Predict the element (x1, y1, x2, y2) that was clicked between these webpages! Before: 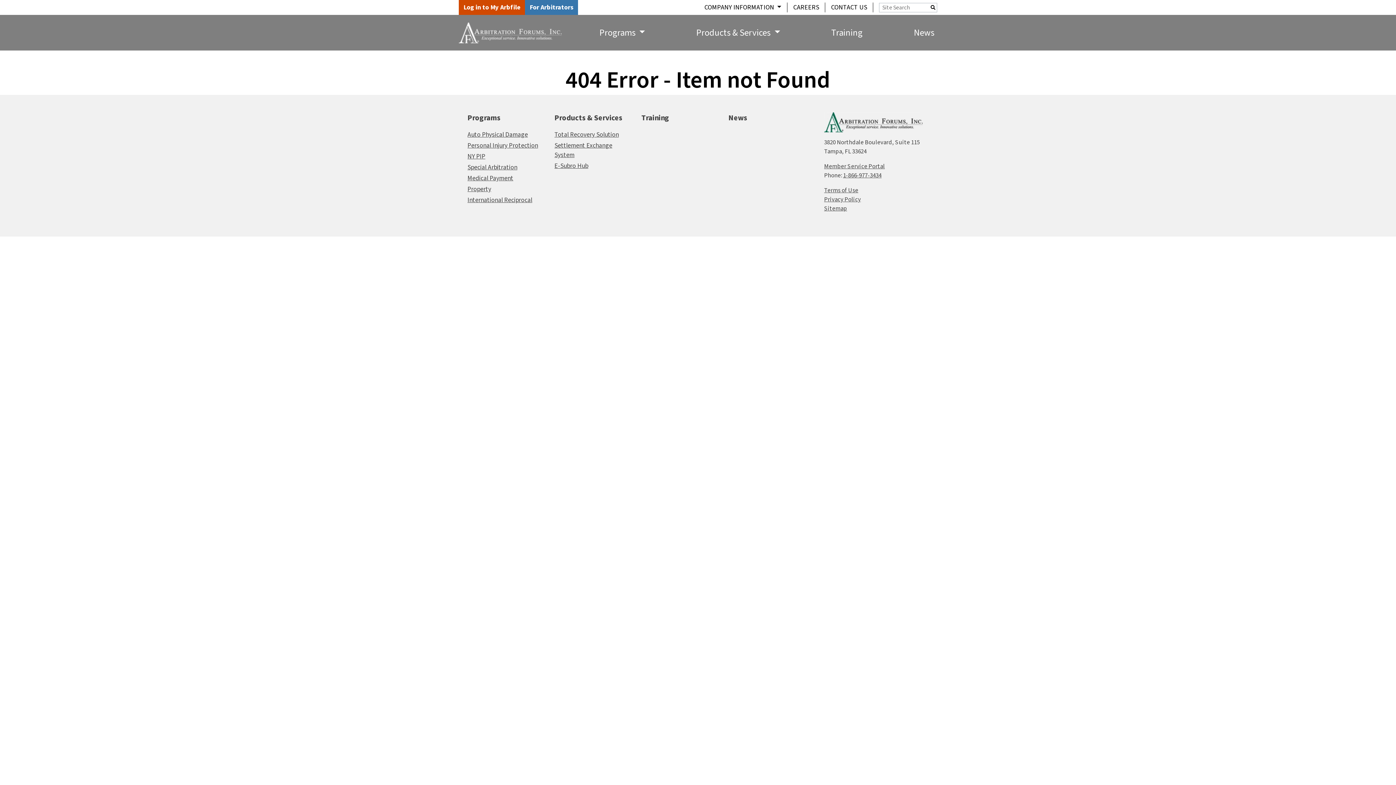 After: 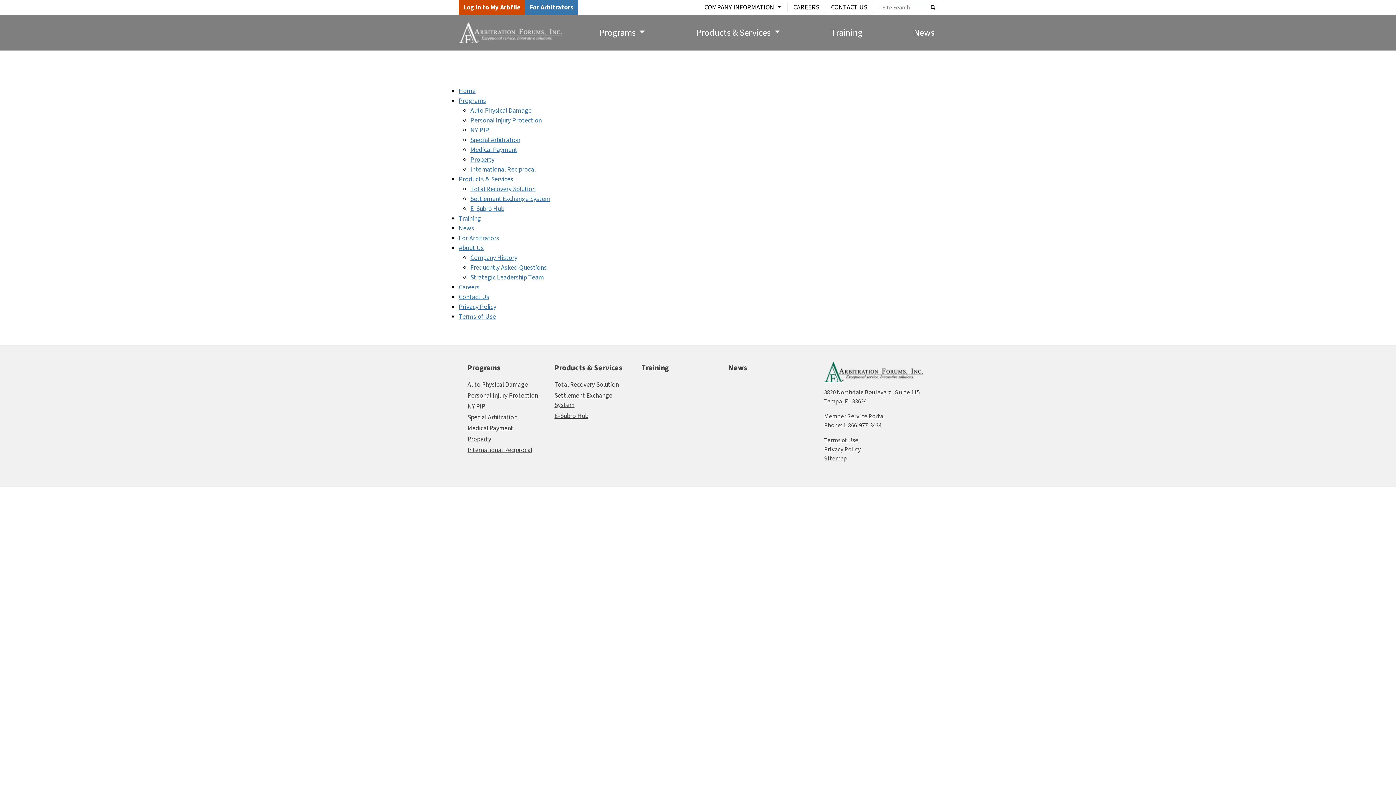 Action: label: Sitemap bbox: (824, 204, 847, 213)